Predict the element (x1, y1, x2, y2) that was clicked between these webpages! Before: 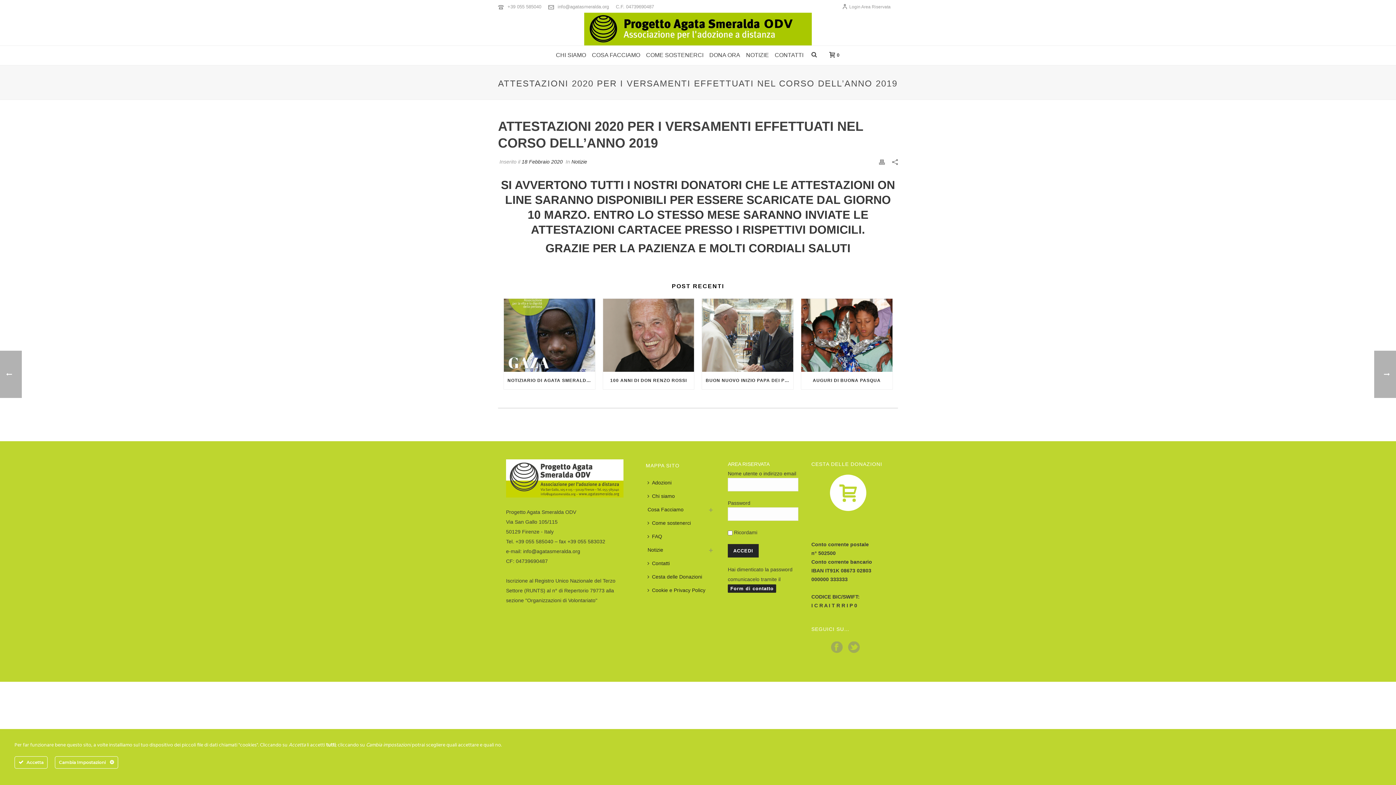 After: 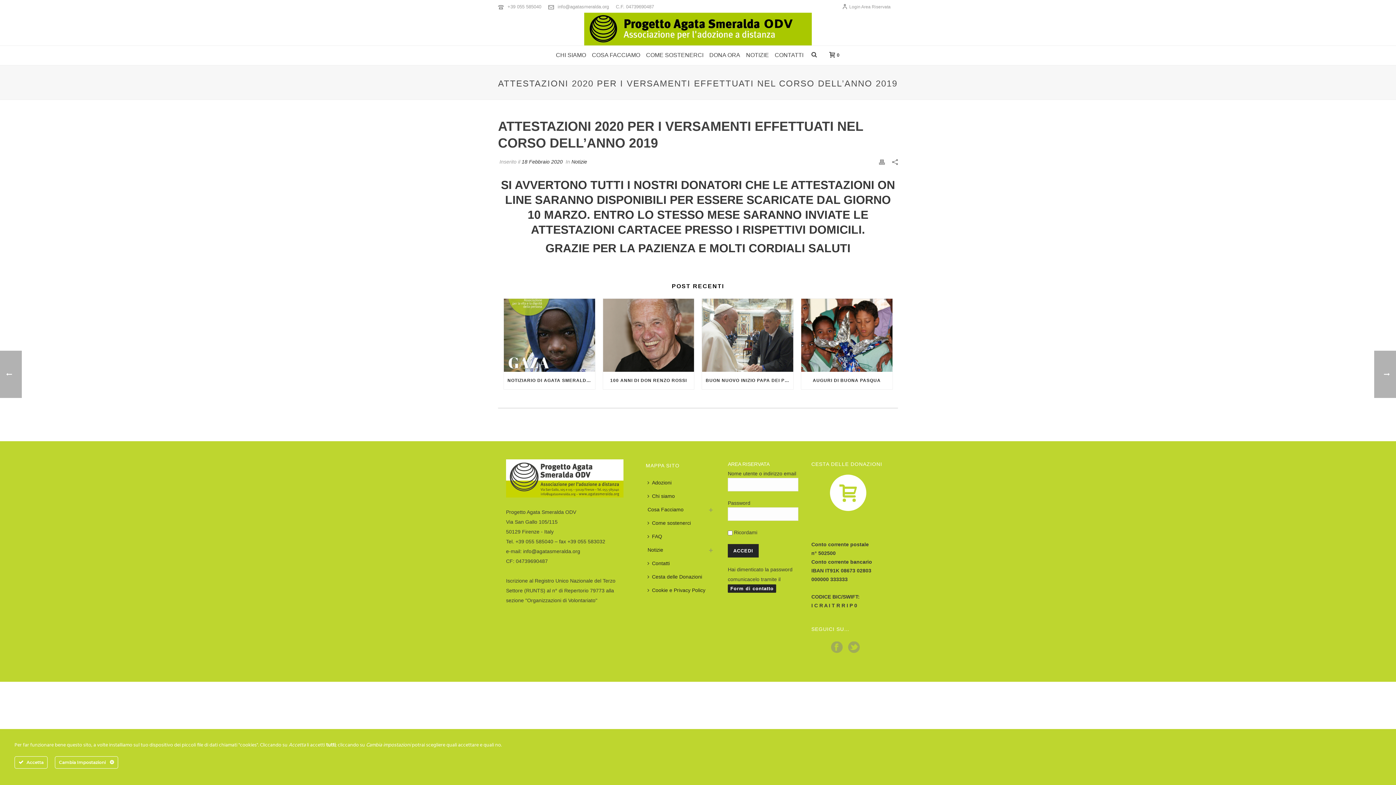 Action: bbox: (507, 4, 541, 9) label: +39 055 585040